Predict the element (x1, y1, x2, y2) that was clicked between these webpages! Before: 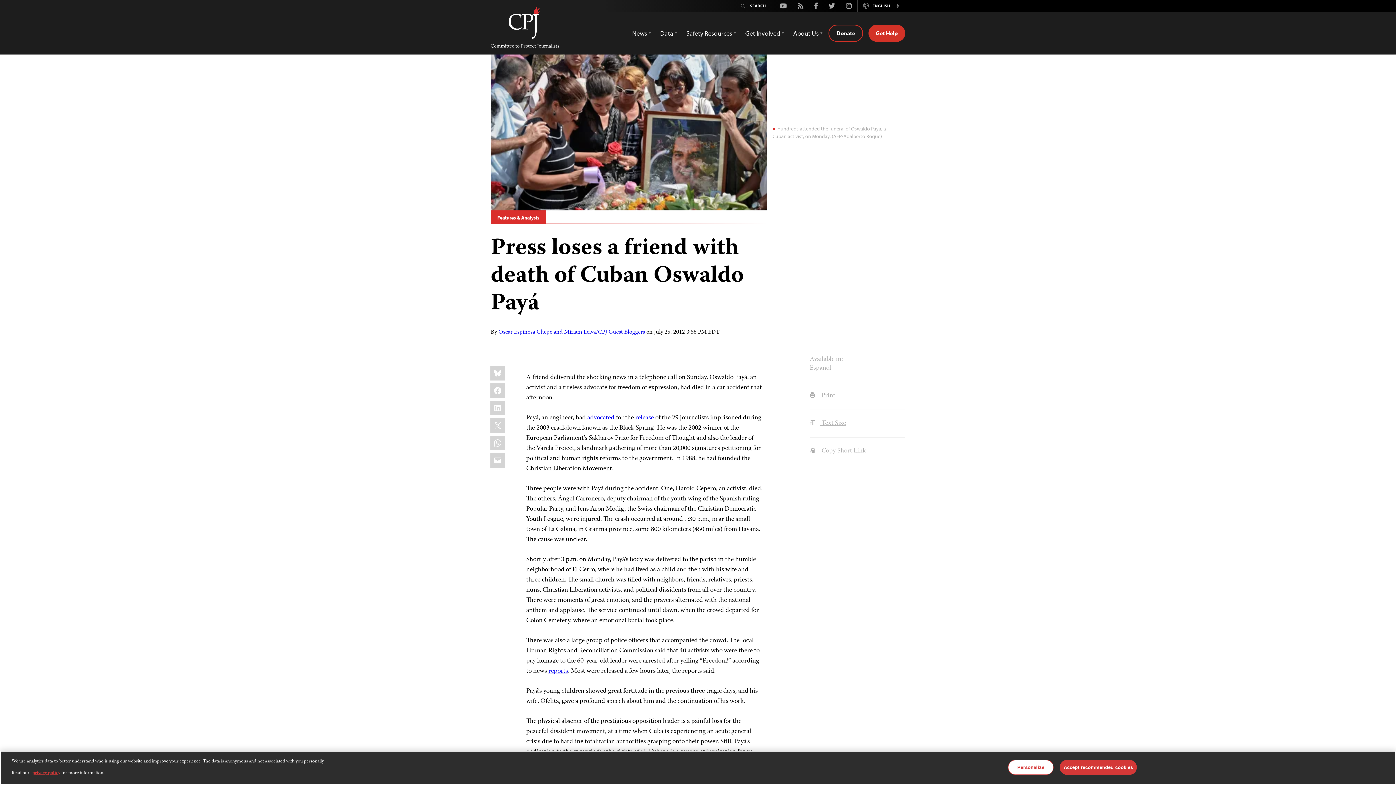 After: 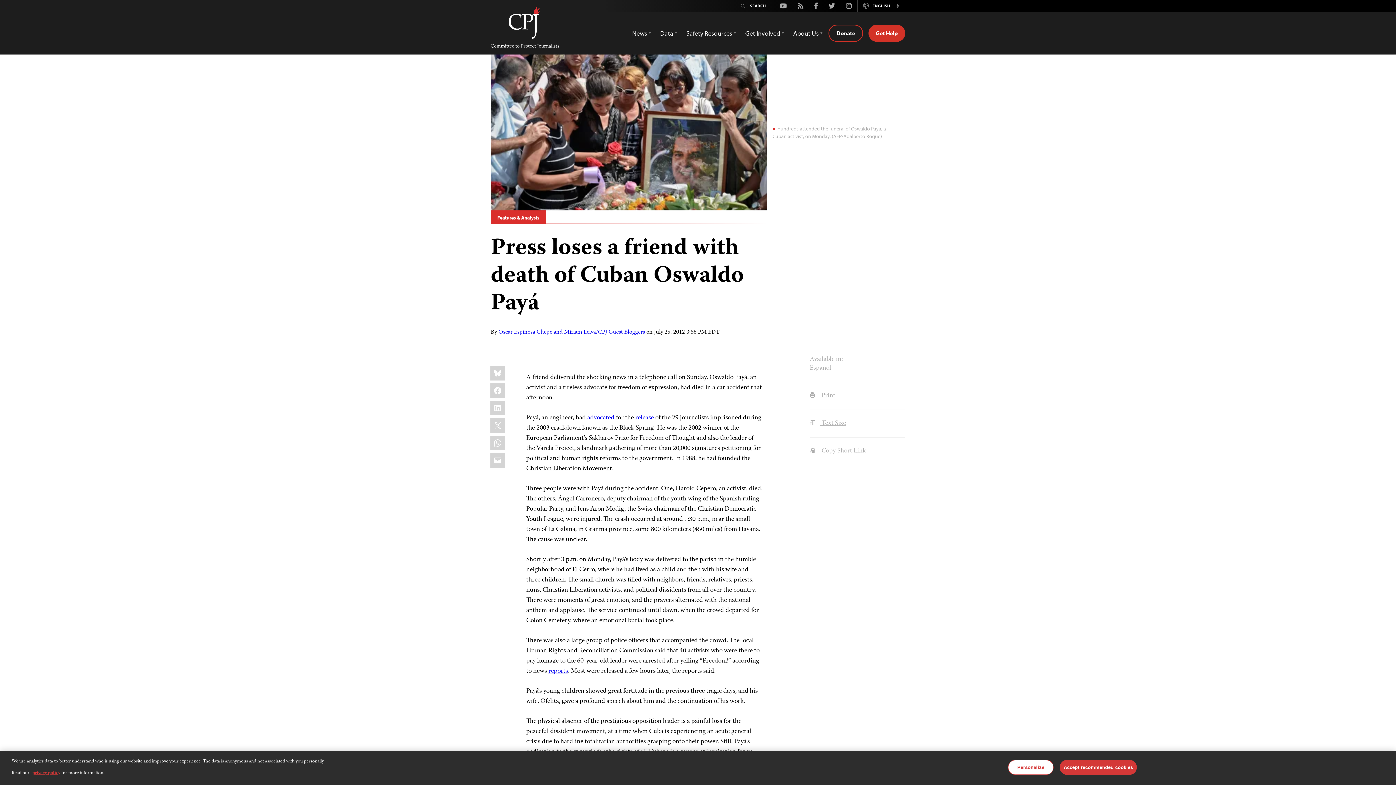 Action: bbox: (774, 1, 792, 10) label: Youtube